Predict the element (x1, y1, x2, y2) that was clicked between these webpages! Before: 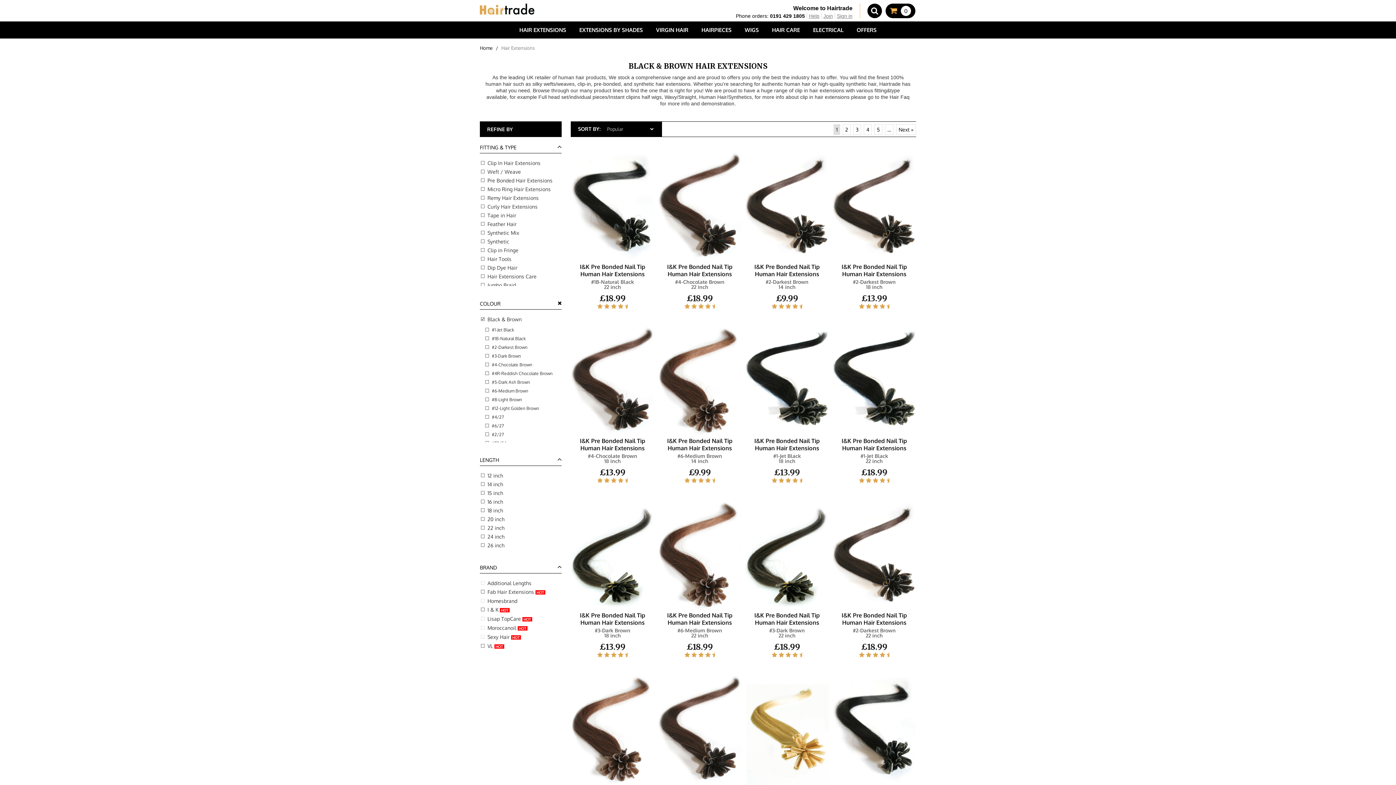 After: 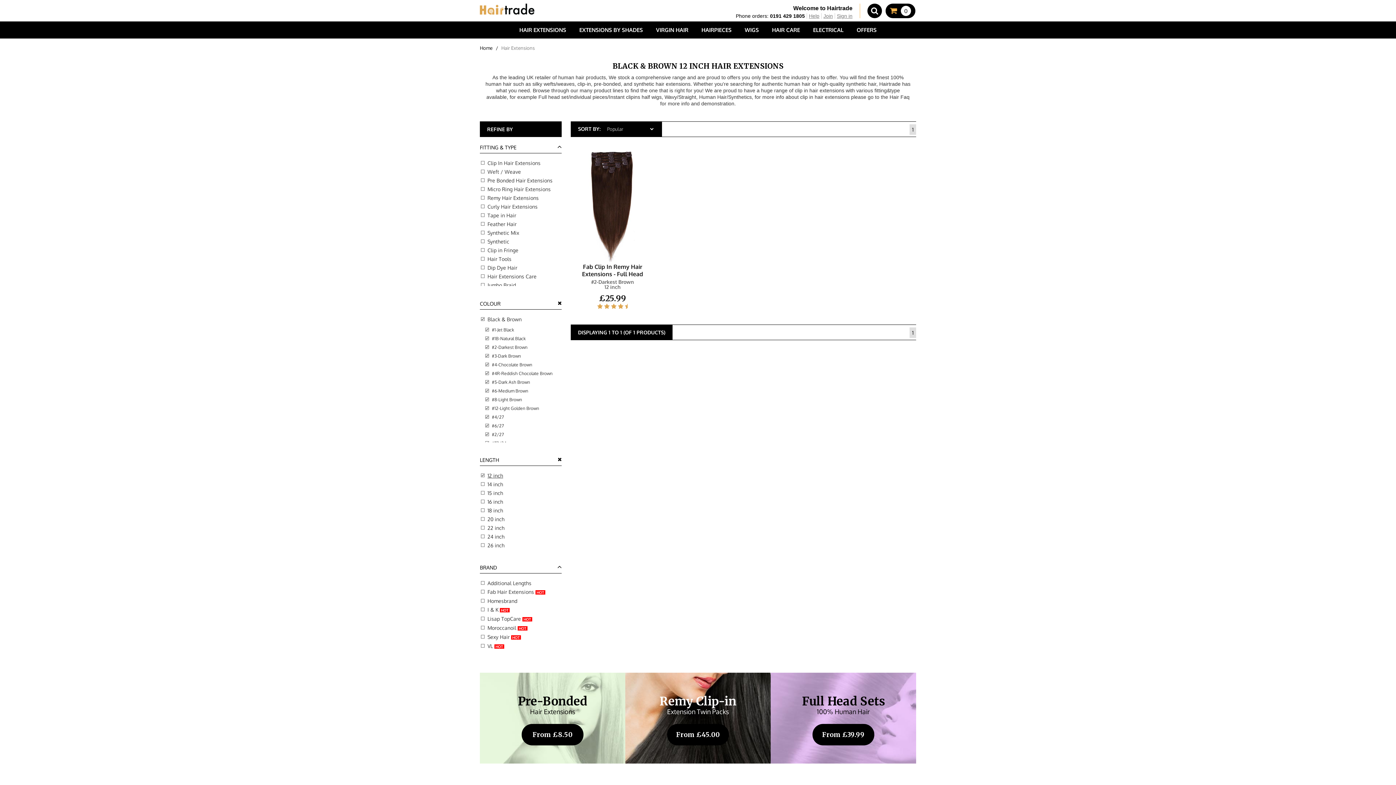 Action: bbox: (487, 472, 503, 478) label: 12 inch